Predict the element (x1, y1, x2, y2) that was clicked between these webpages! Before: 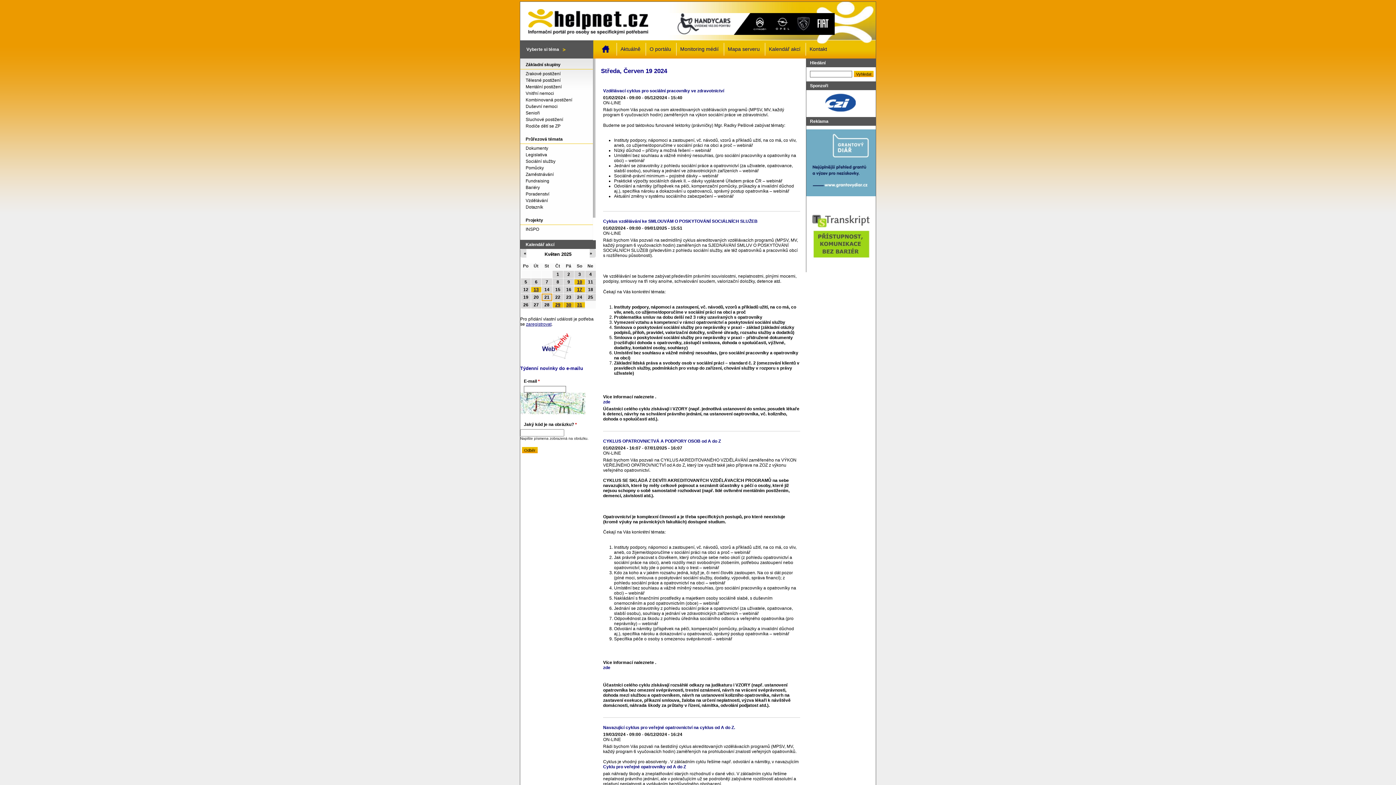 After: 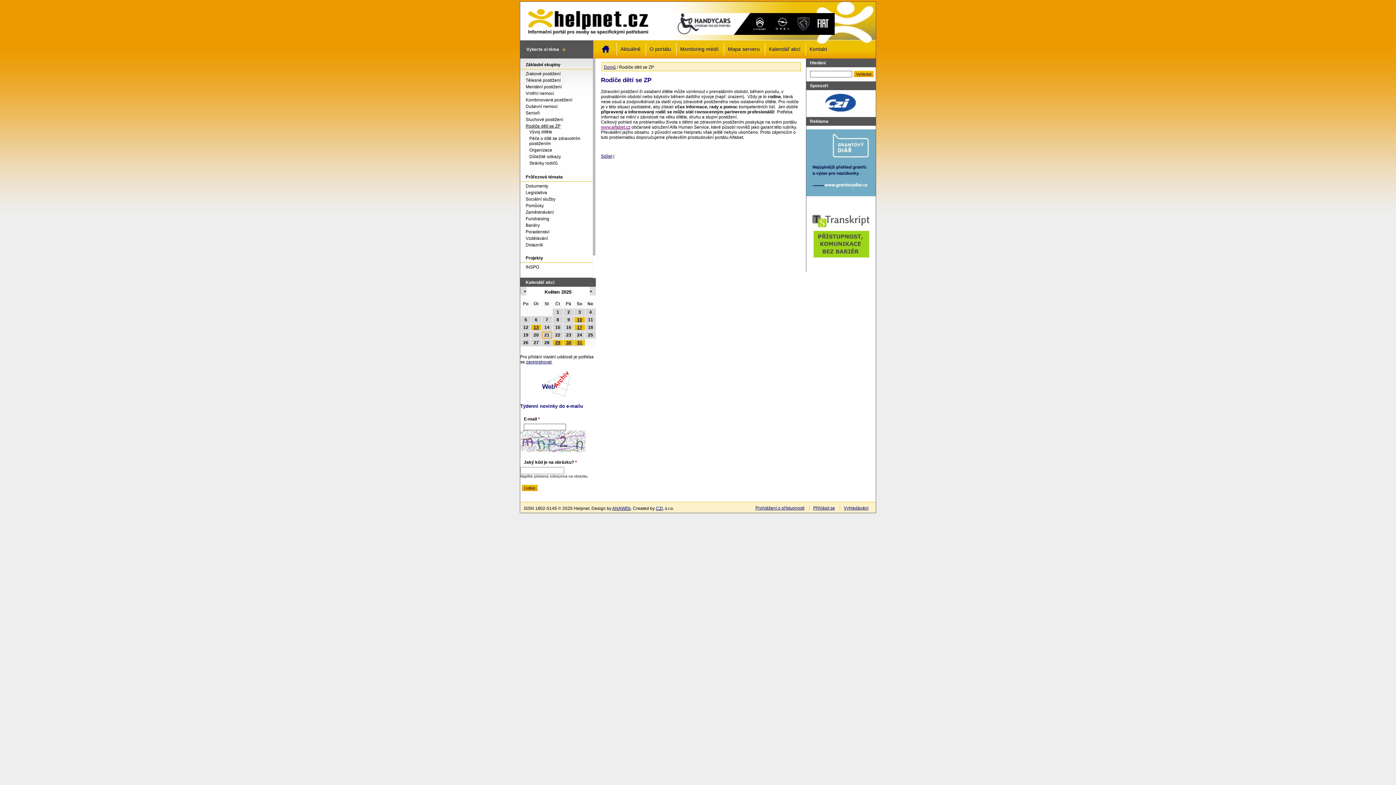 Action: label: Rodiče dětí se ZP bbox: (520, 123, 591, 128)